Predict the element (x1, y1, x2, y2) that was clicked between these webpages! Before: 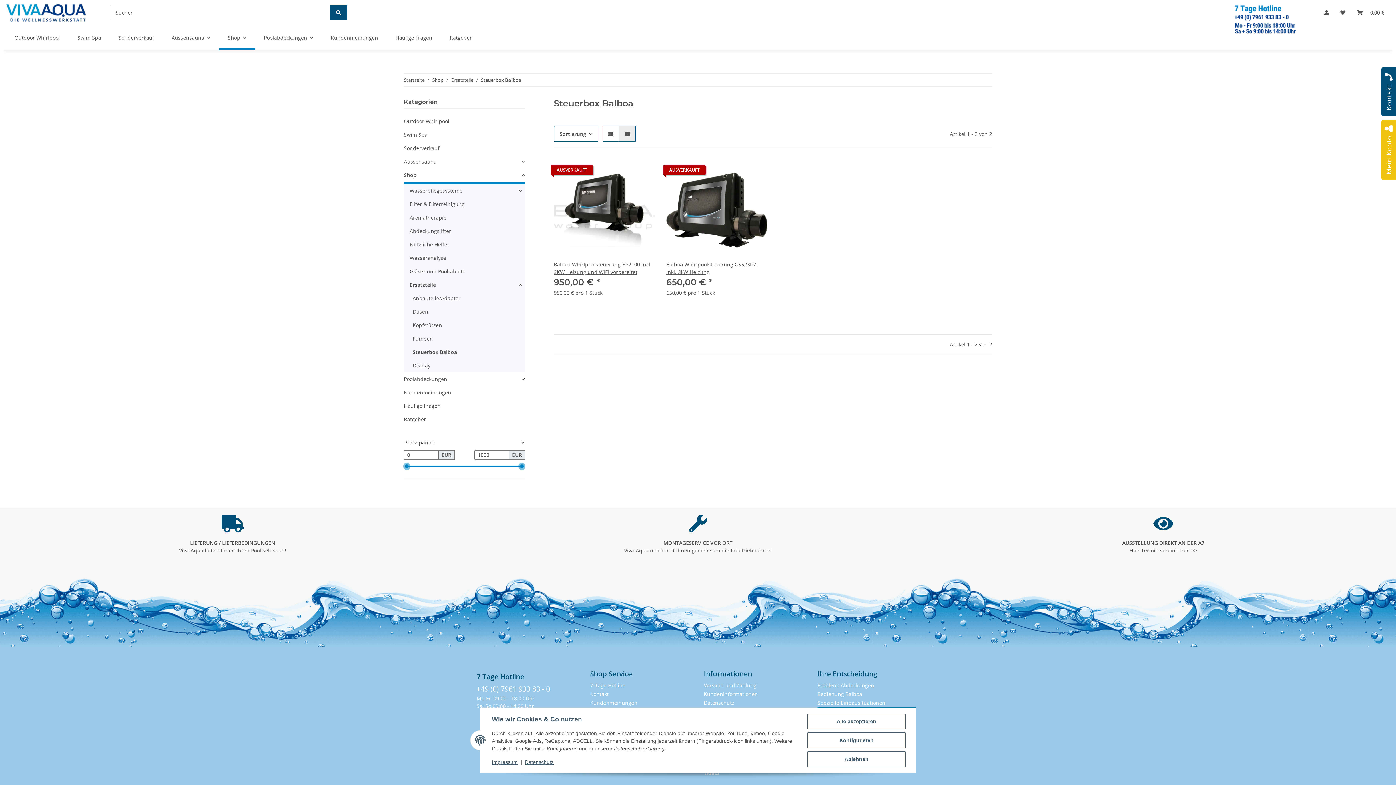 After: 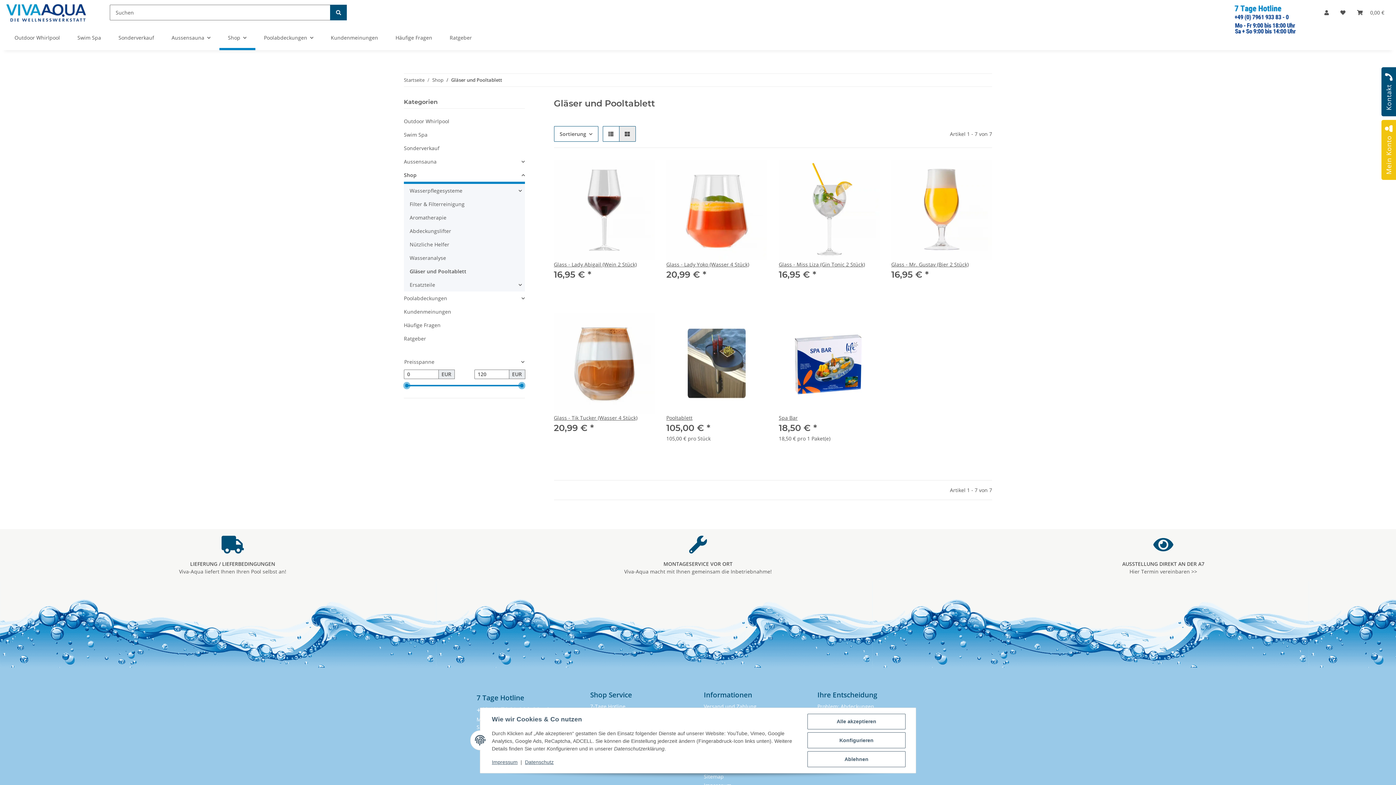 Action: bbox: (406, 264, 524, 278) label: Gläser und Pooltablett